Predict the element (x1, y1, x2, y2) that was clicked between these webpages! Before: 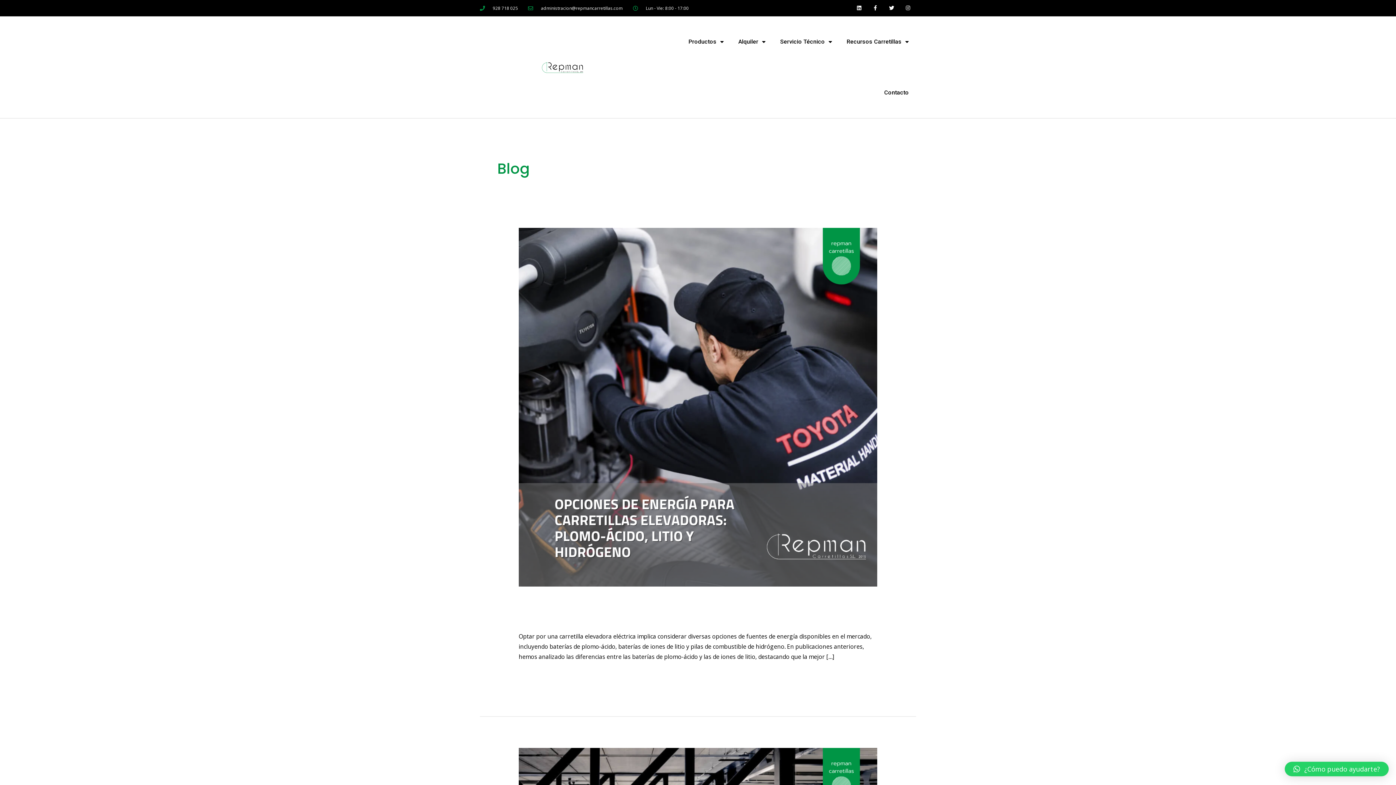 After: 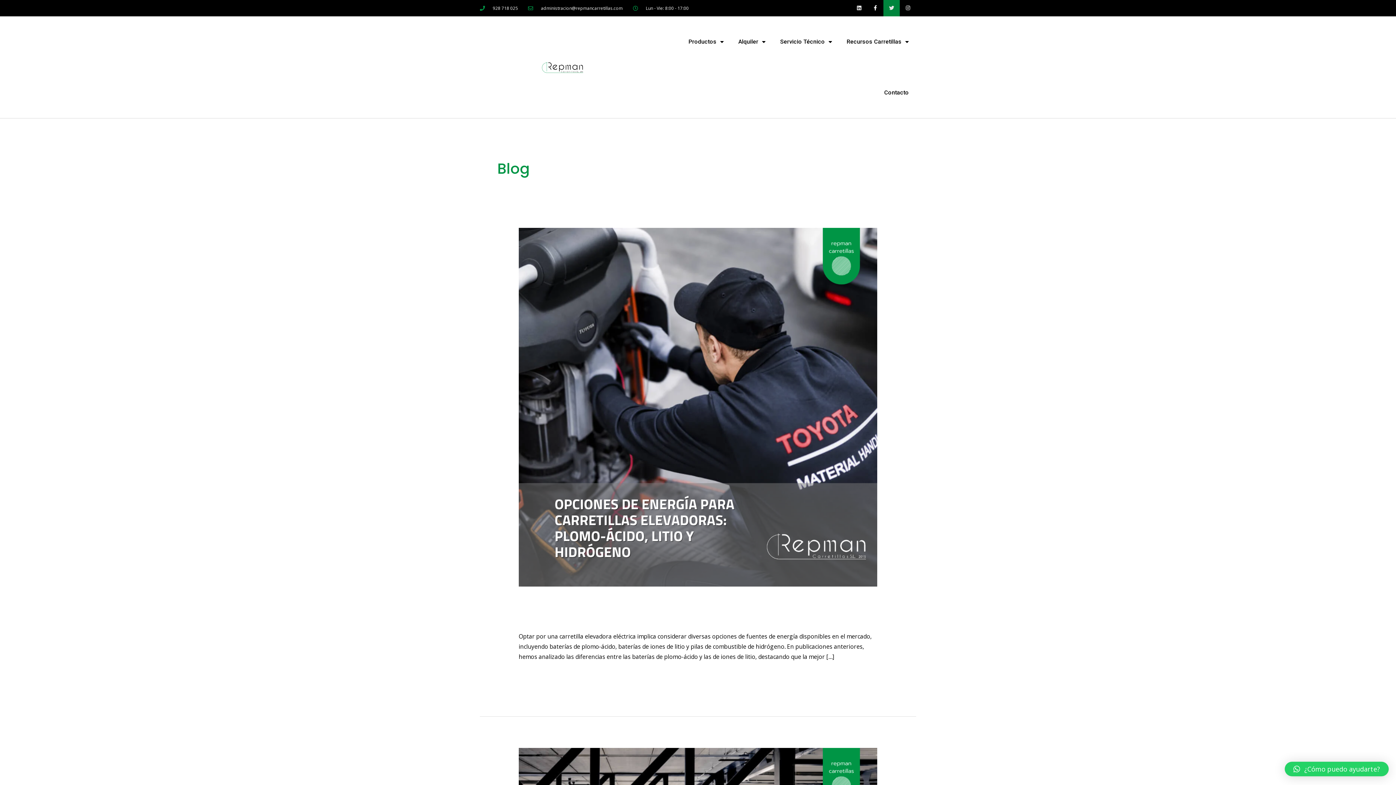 Action: bbox: (883, 0, 900, 16) label: Twitter